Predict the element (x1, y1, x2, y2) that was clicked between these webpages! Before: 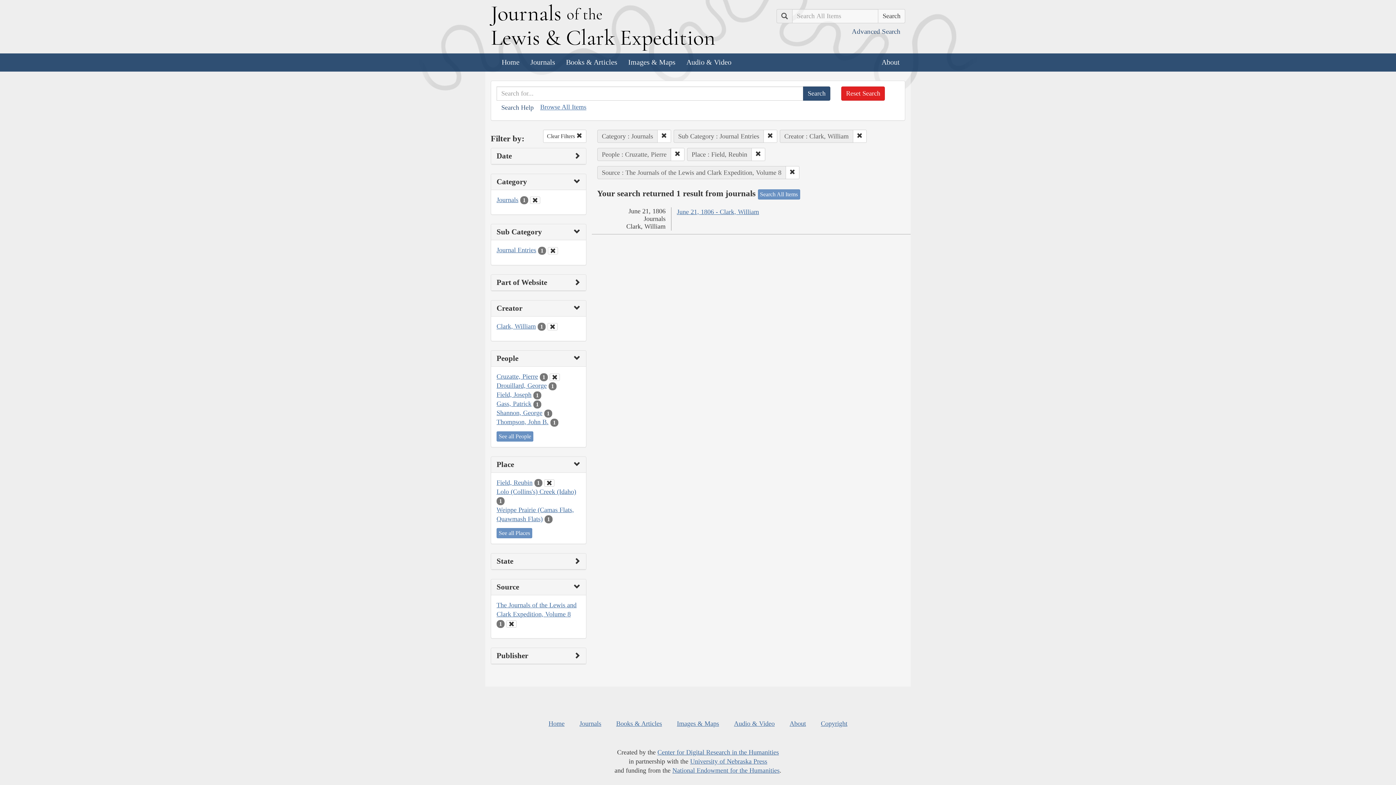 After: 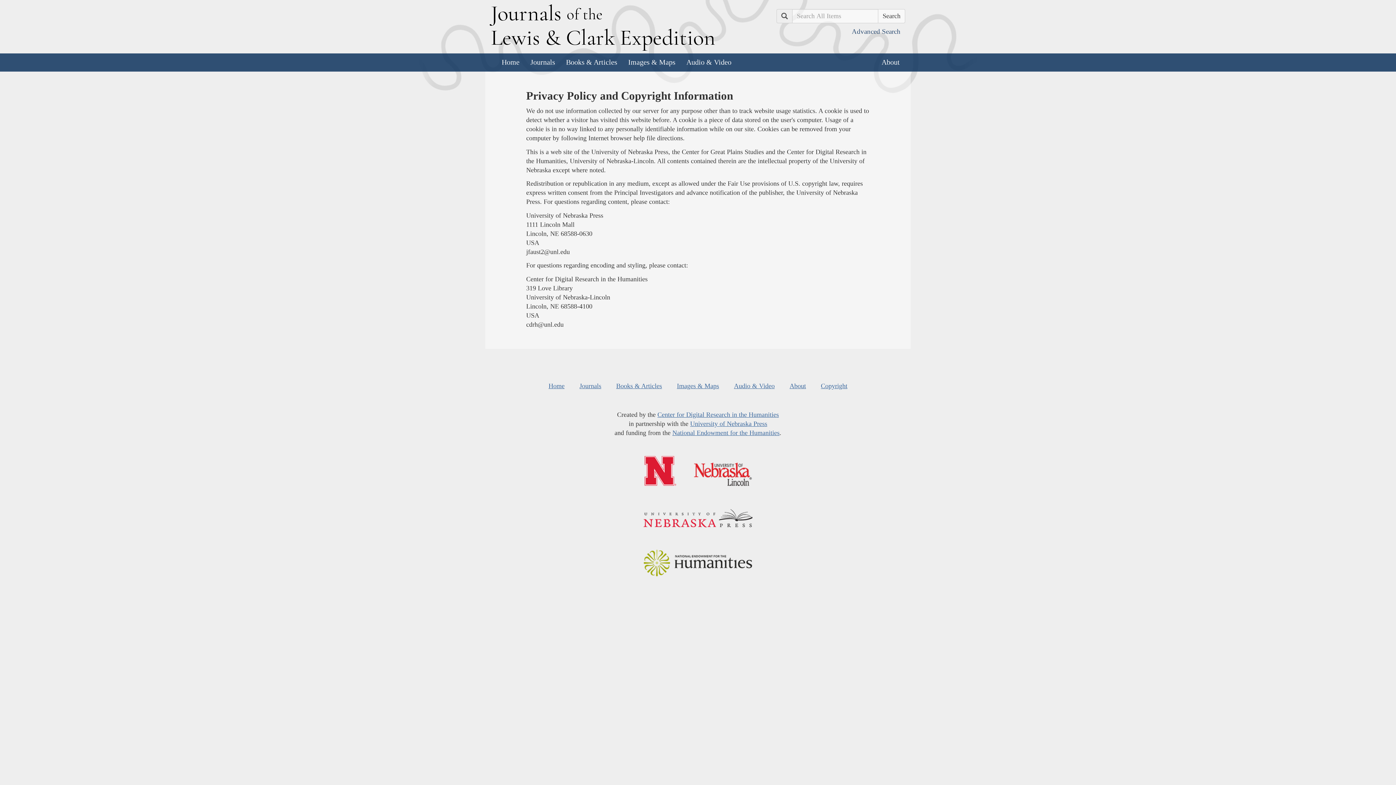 Action: bbox: (821, 720, 847, 727) label: Copyright